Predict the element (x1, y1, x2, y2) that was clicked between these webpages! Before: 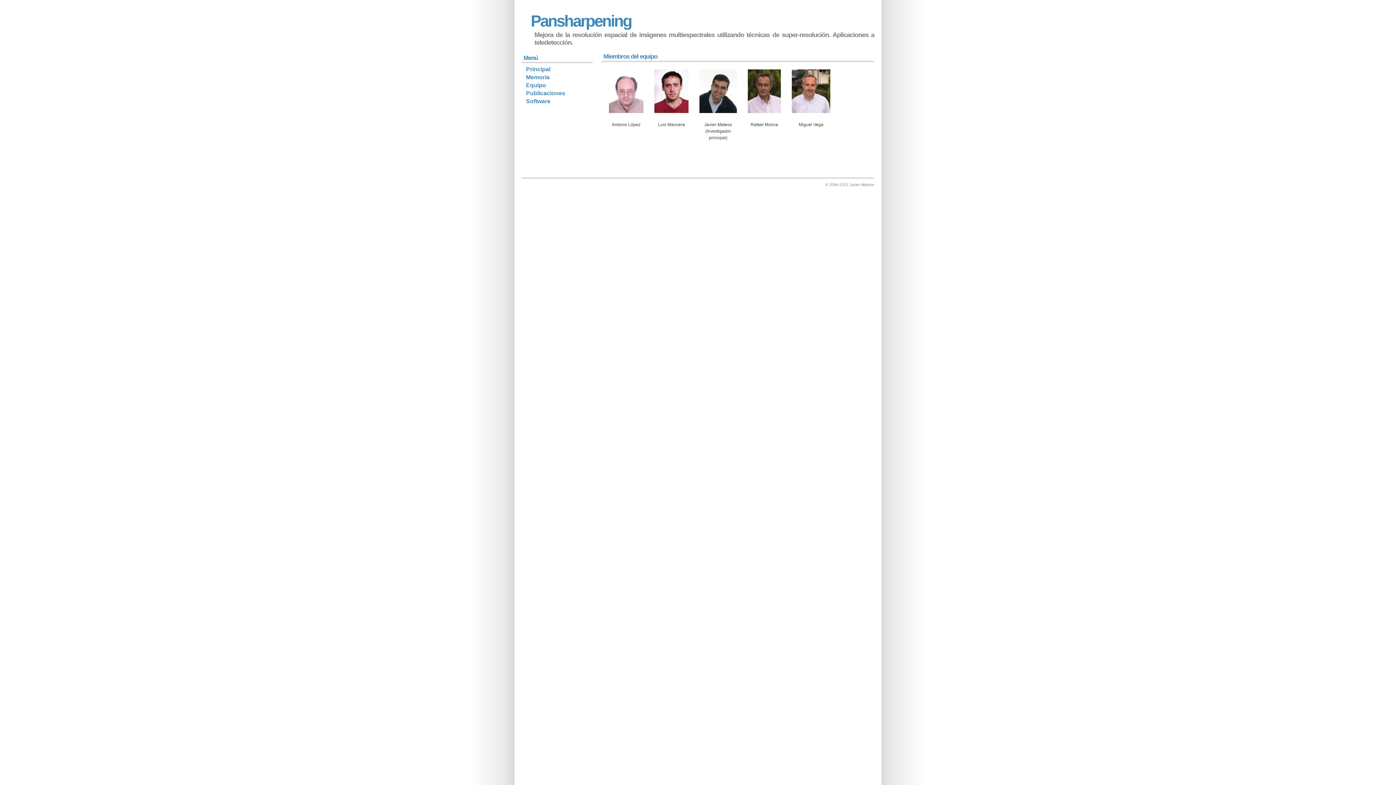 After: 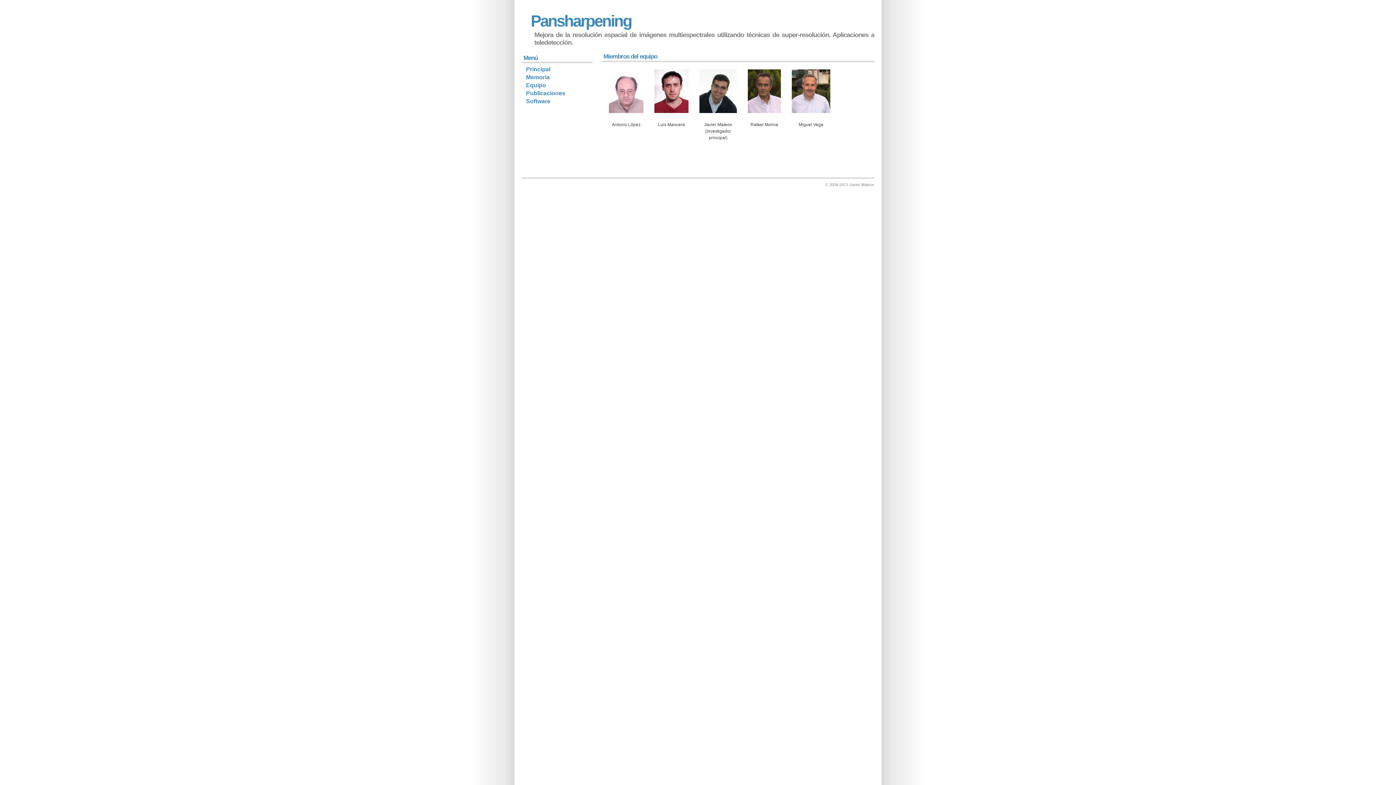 Action: label: Equipo bbox: (525, 81, 546, 89)